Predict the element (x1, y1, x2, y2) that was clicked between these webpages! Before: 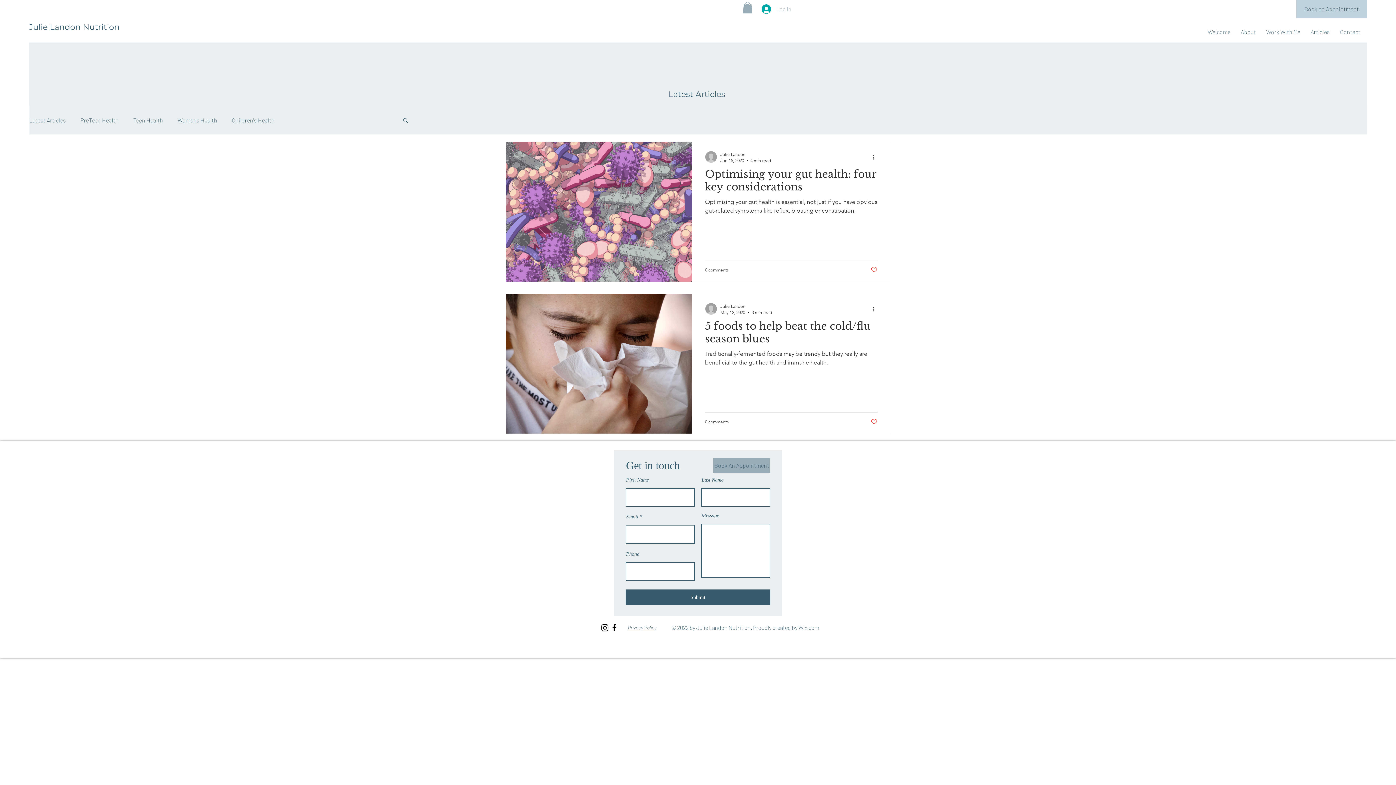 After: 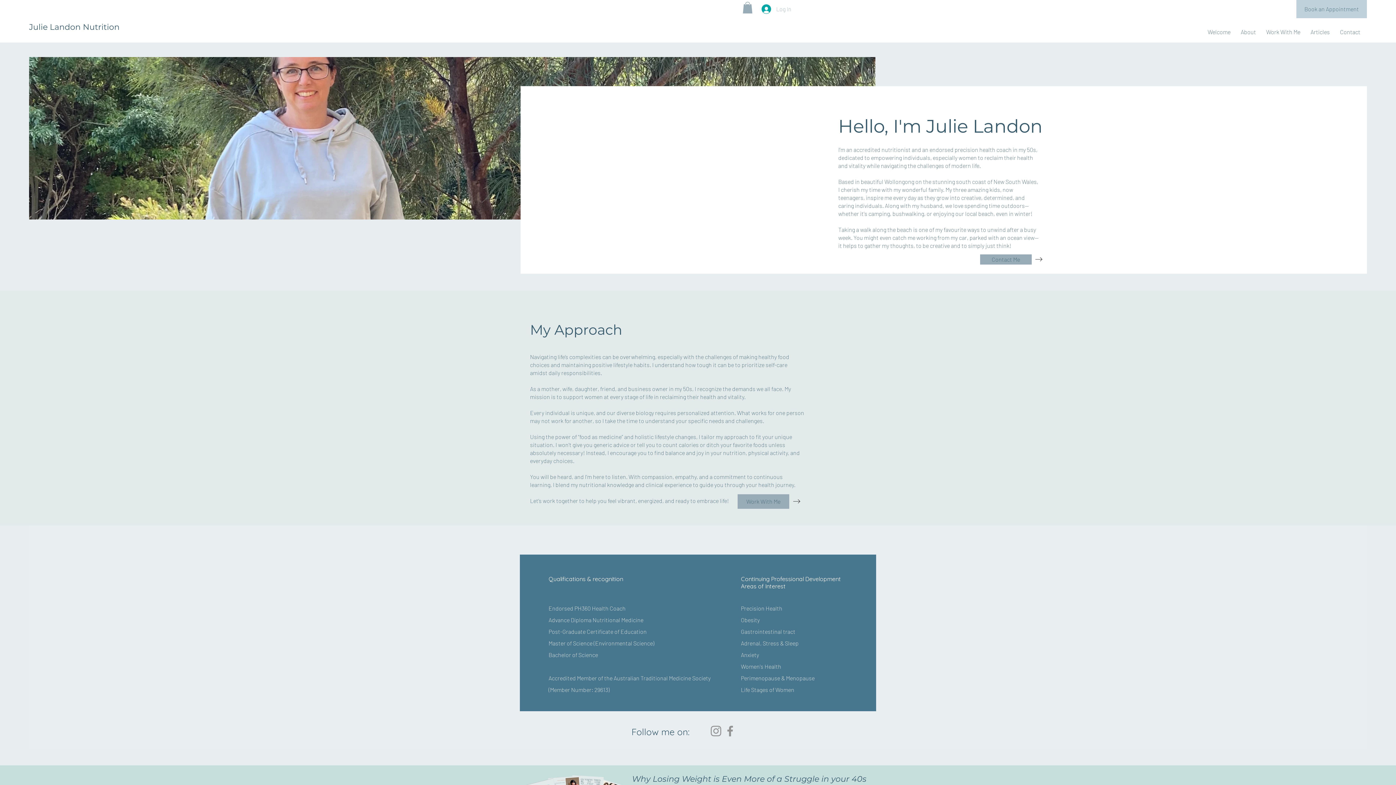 Action: label: About bbox: (1237, 22, 1260, 40)